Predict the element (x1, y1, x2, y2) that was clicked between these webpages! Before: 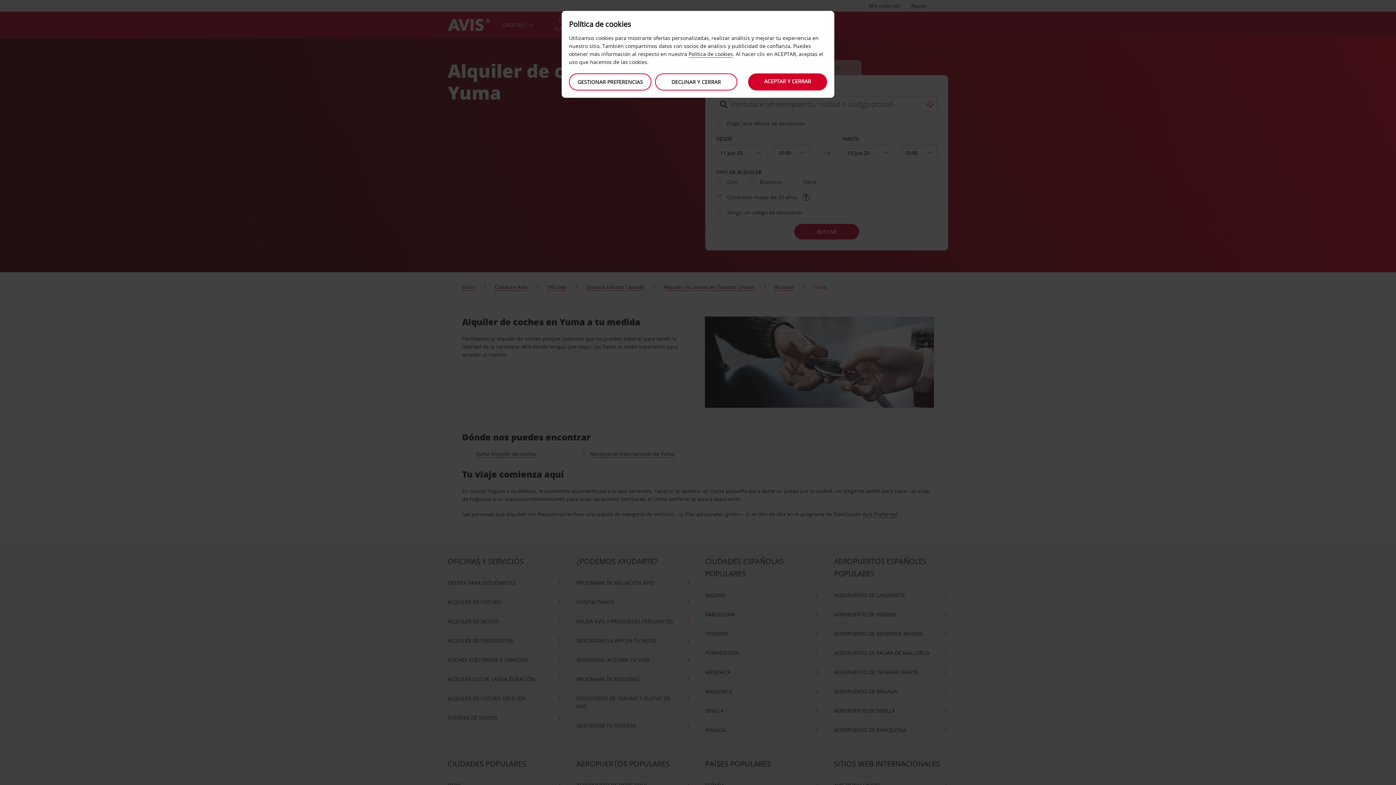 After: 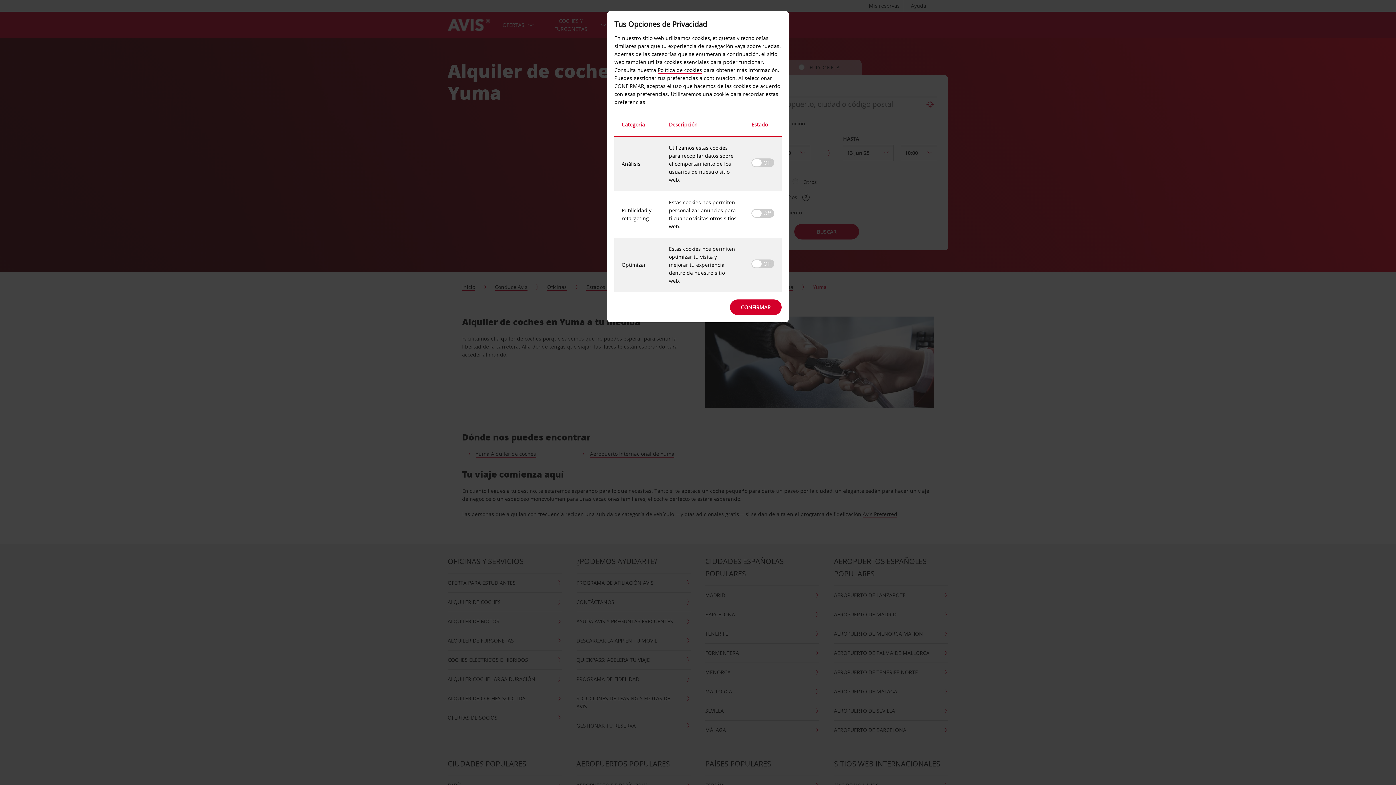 Action: label: GESTIONAR PREFERENCIAS bbox: (569, 73, 651, 90)